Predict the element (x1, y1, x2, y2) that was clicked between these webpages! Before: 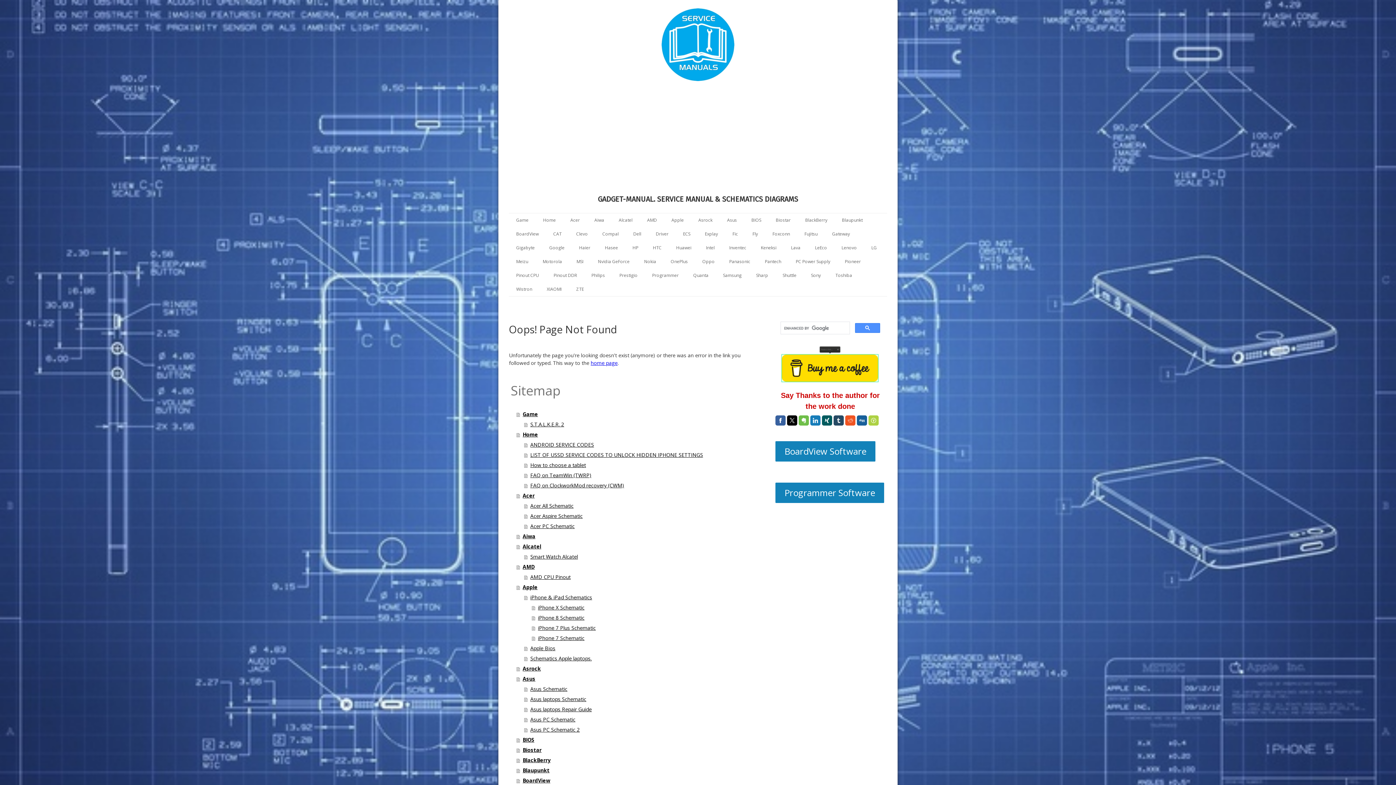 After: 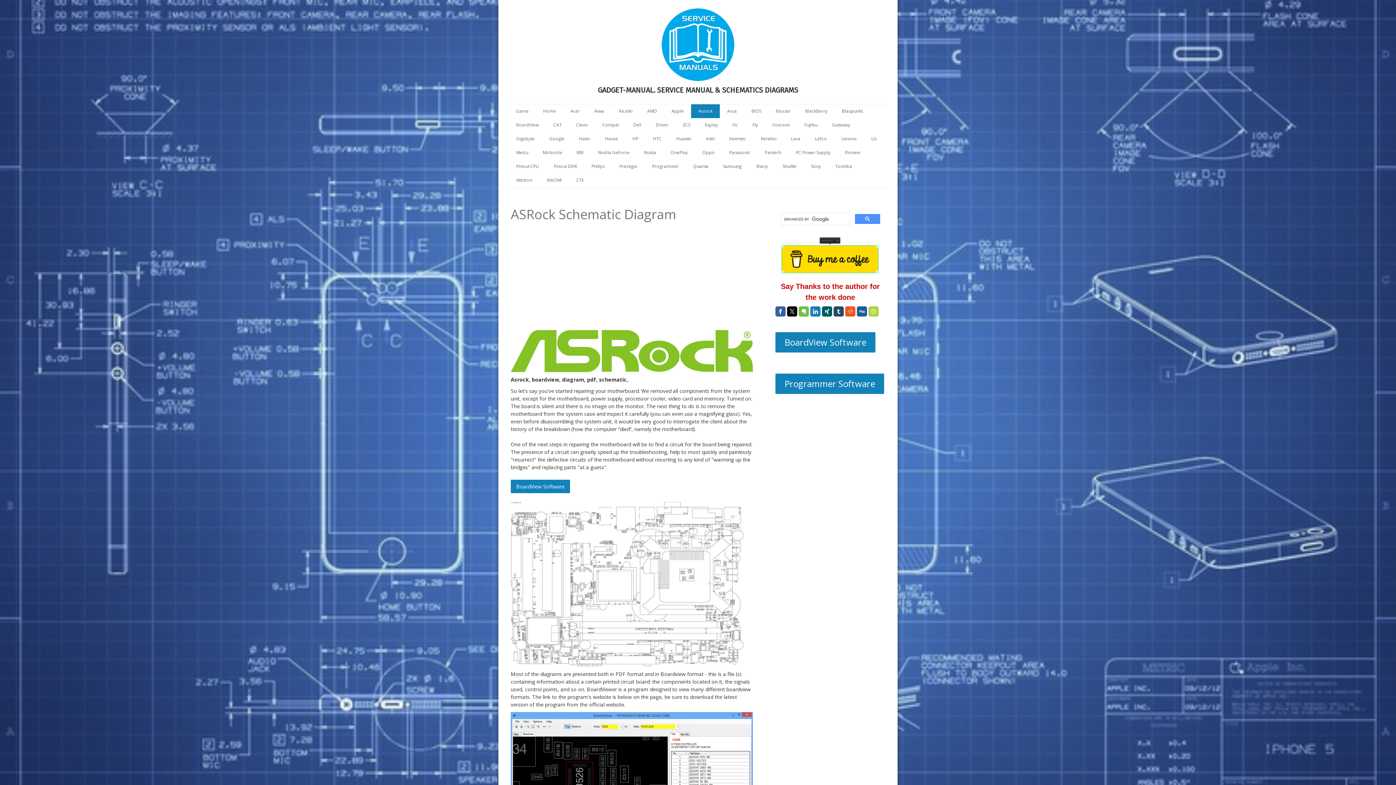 Action: label: Asrock bbox: (516, 663, 754, 674)